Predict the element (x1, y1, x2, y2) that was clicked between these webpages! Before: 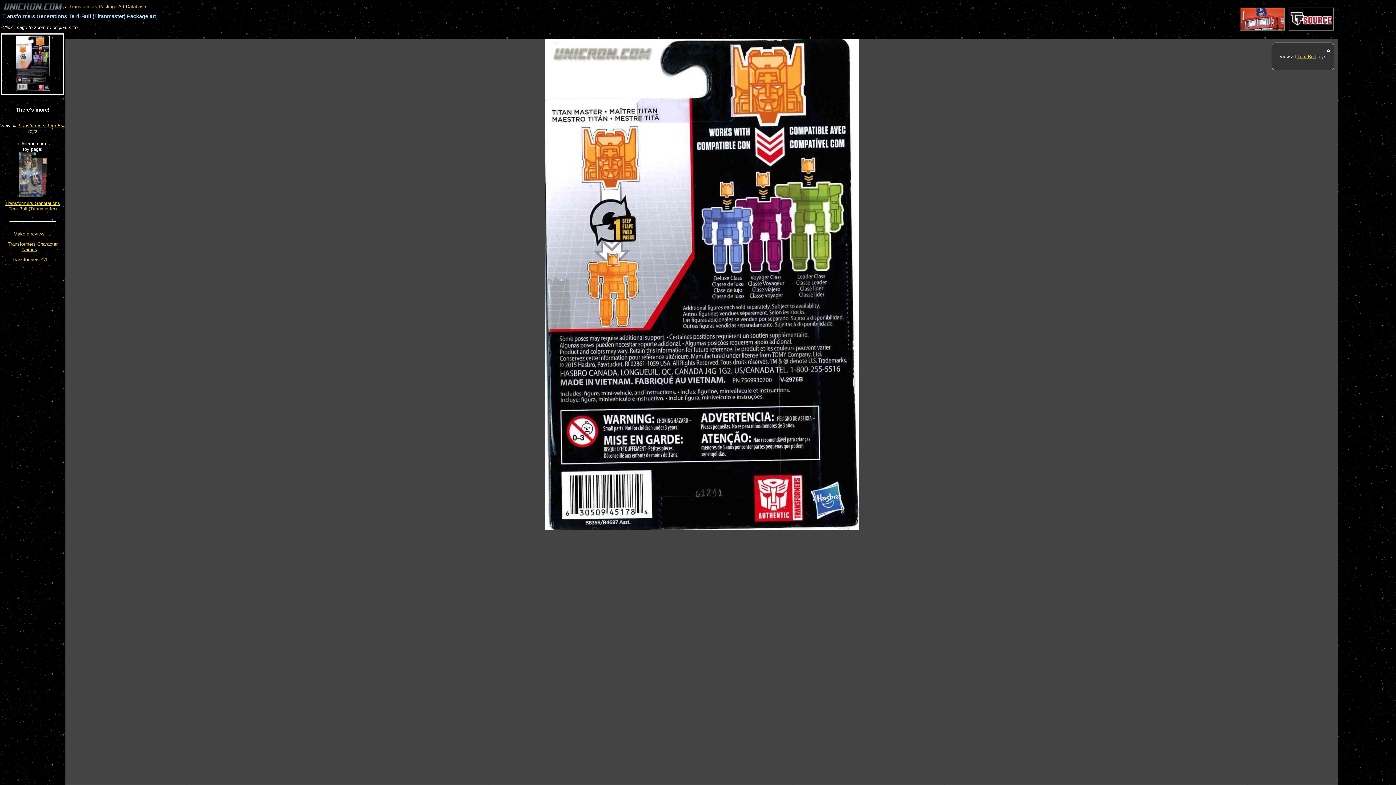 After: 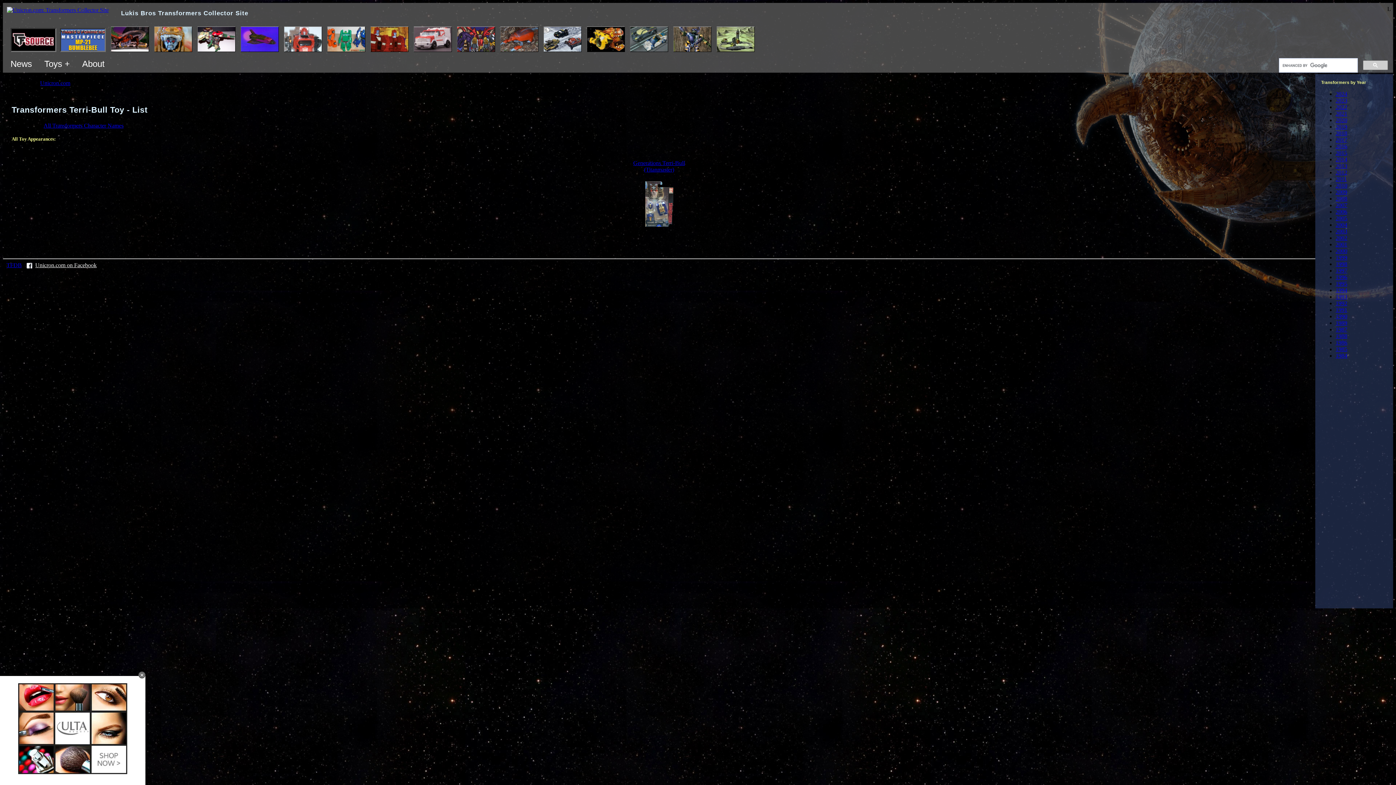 Action: bbox: (1297, 53, 1316, 59) label: Terri-Bull